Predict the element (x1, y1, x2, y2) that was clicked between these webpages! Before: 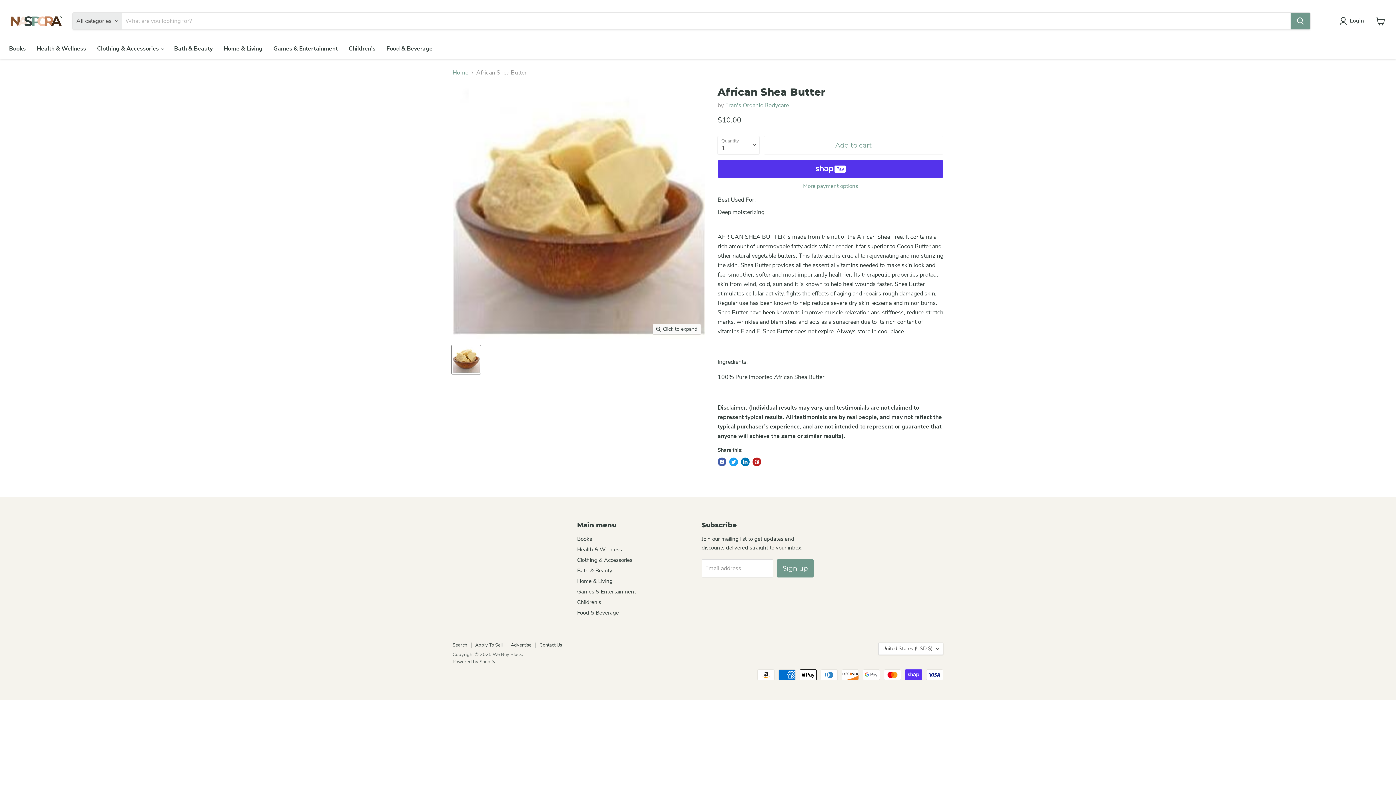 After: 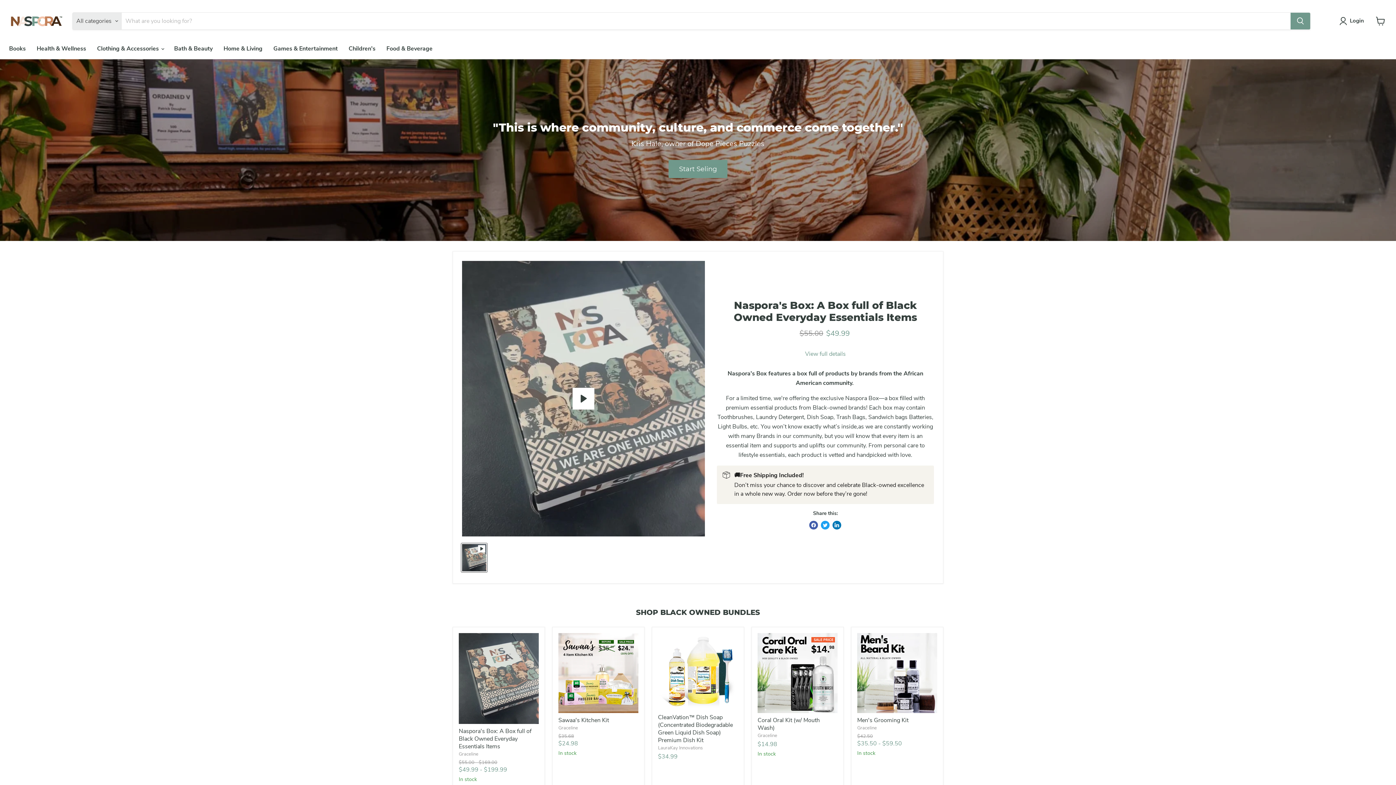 Action: label: Home bbox: (452, 69, 468, 76)